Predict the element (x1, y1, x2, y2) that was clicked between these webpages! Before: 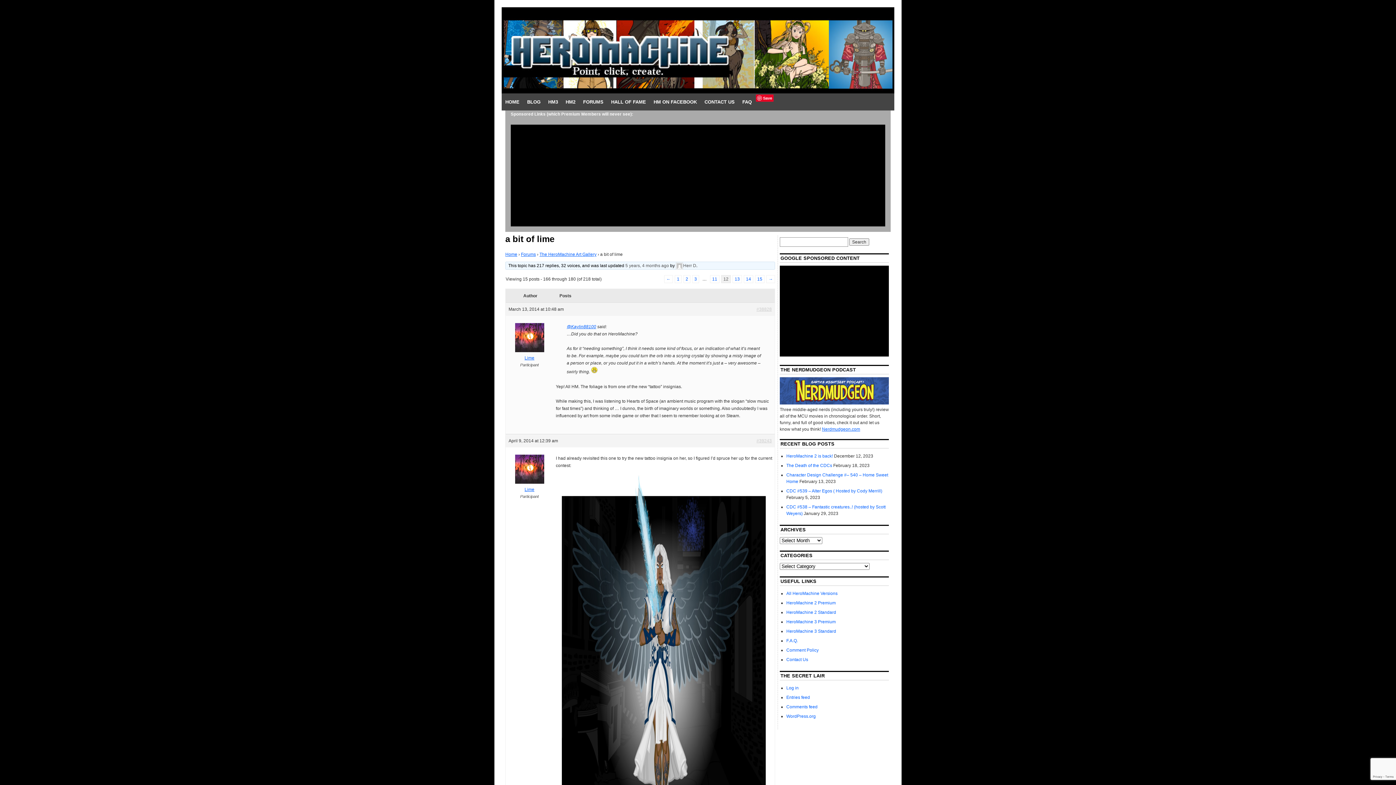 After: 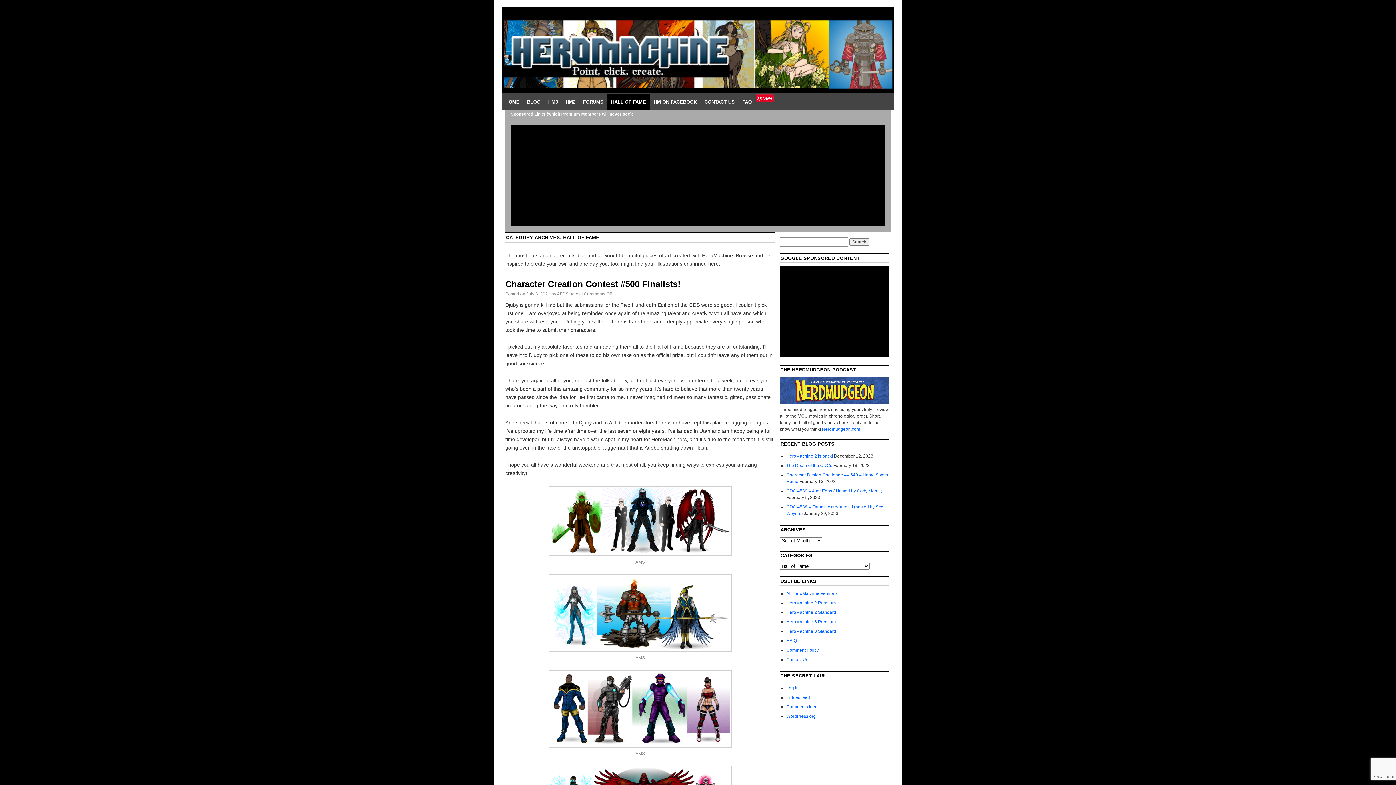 Action: label: HALL OF FAME bbox: (607, 93, 649, 110)